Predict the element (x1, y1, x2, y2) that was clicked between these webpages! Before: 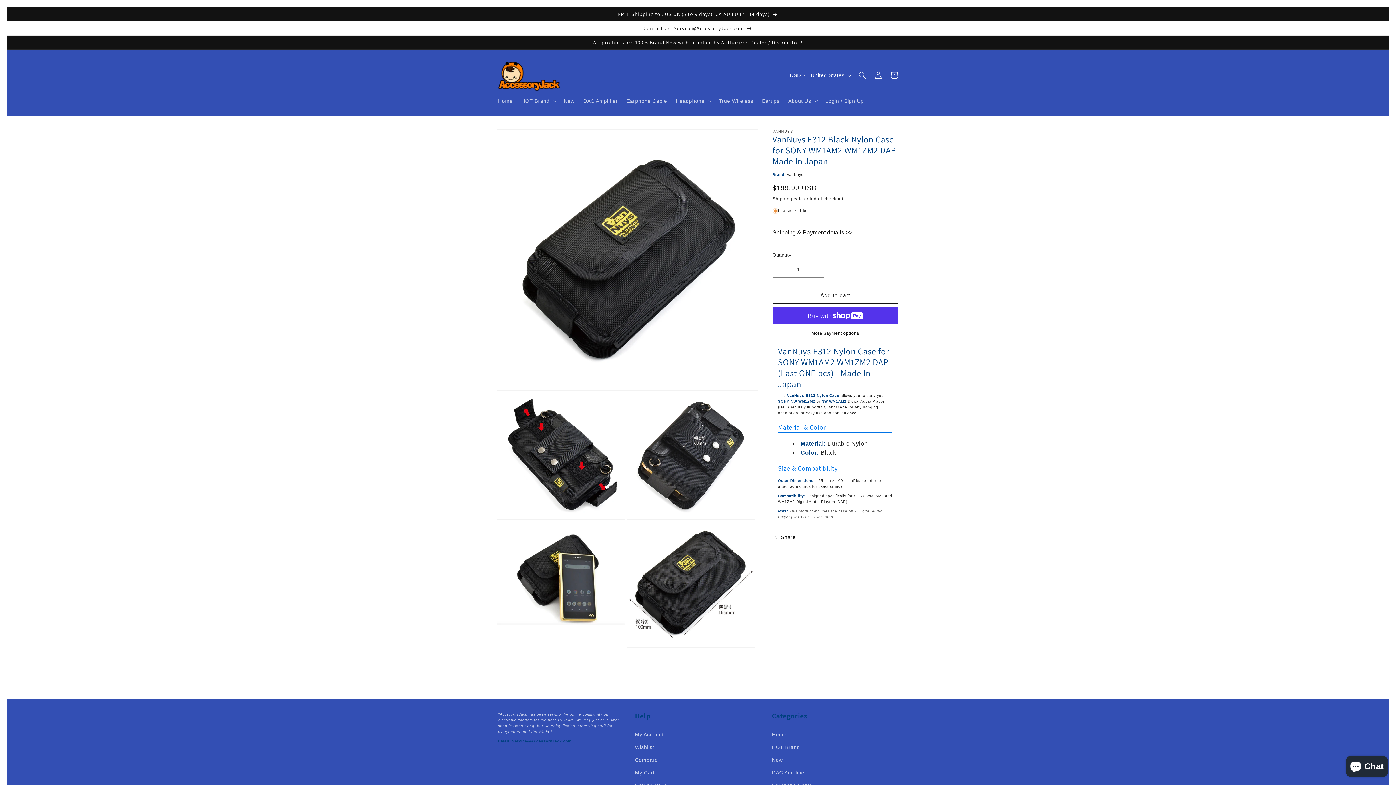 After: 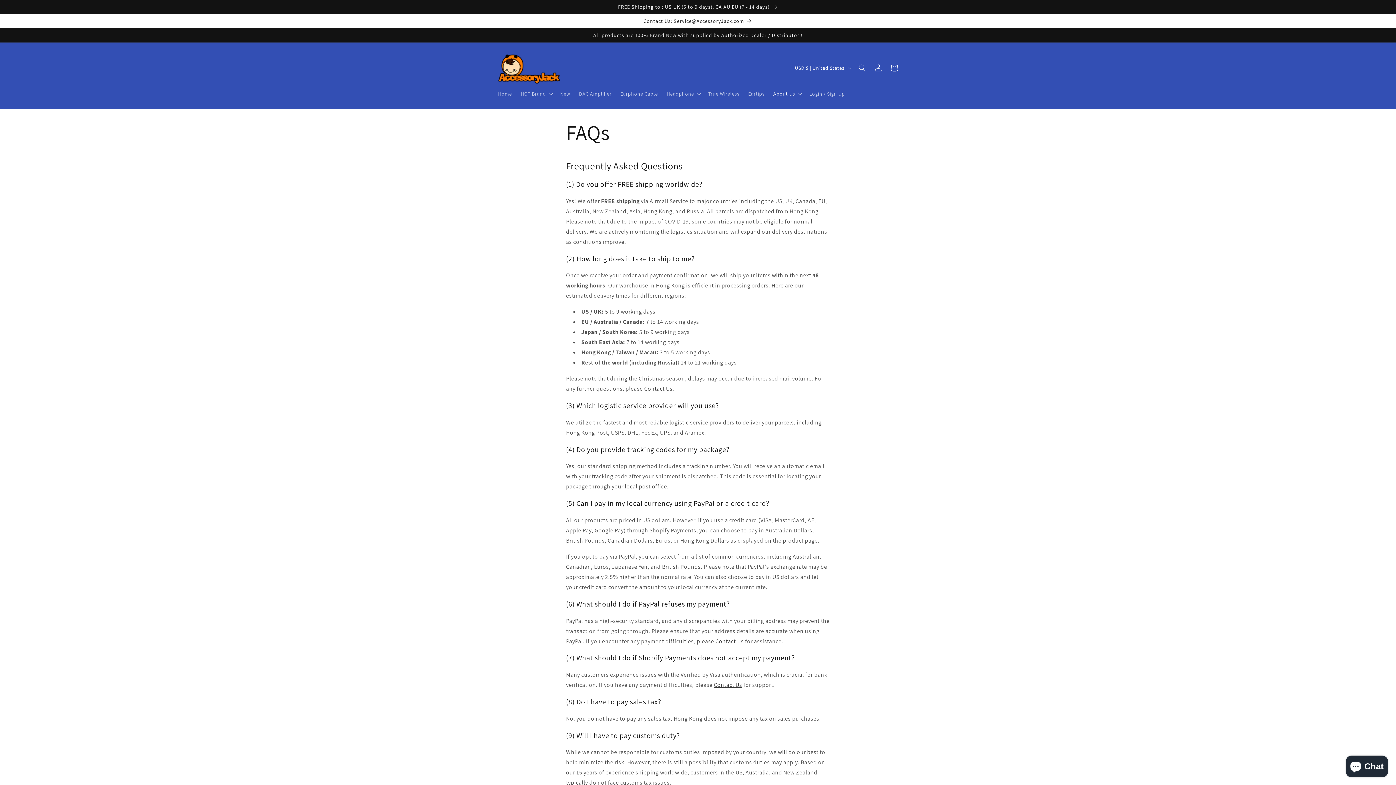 Action: bbox: (7, 7, 1389, 21) label: FREE Shipping to : US UK (5 to 9 days), CA AU EU (7 - 14 days)